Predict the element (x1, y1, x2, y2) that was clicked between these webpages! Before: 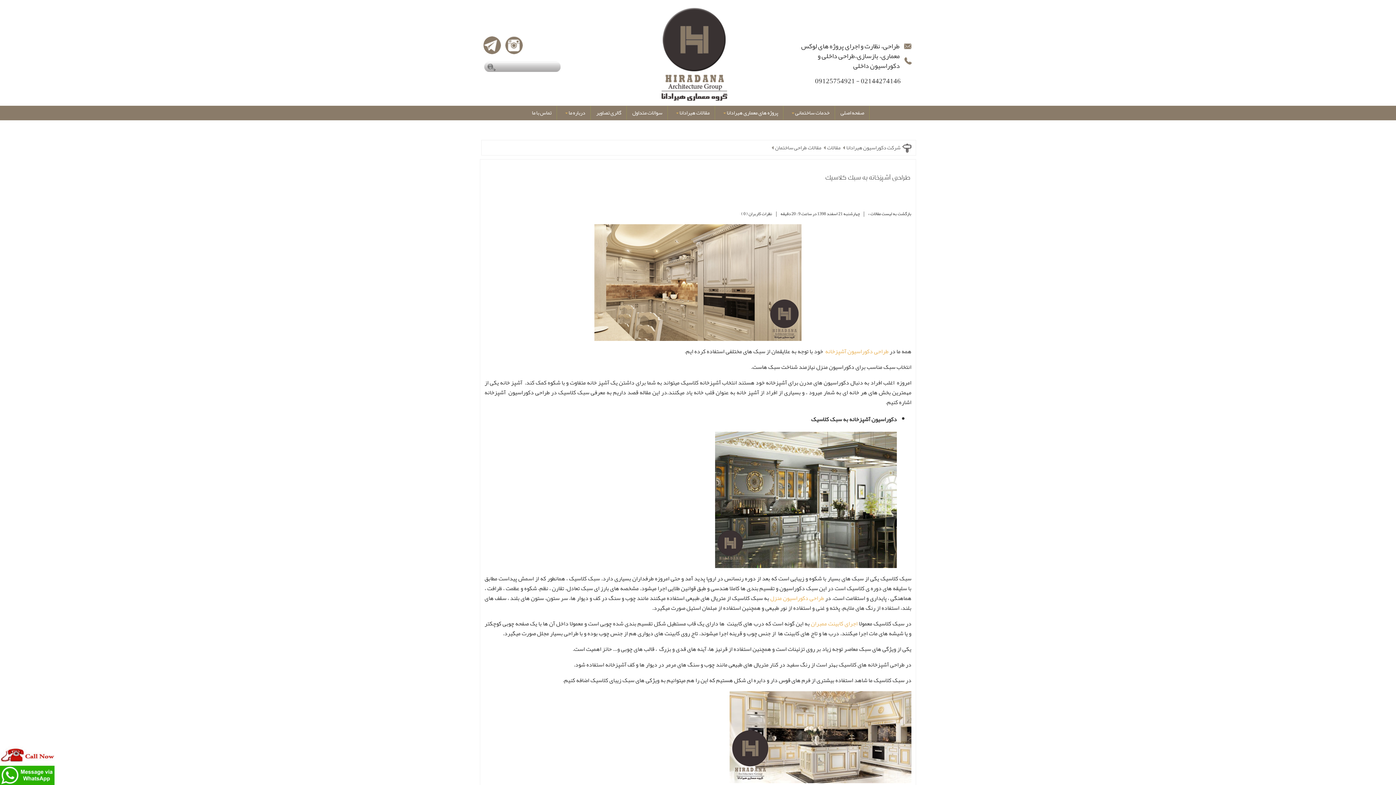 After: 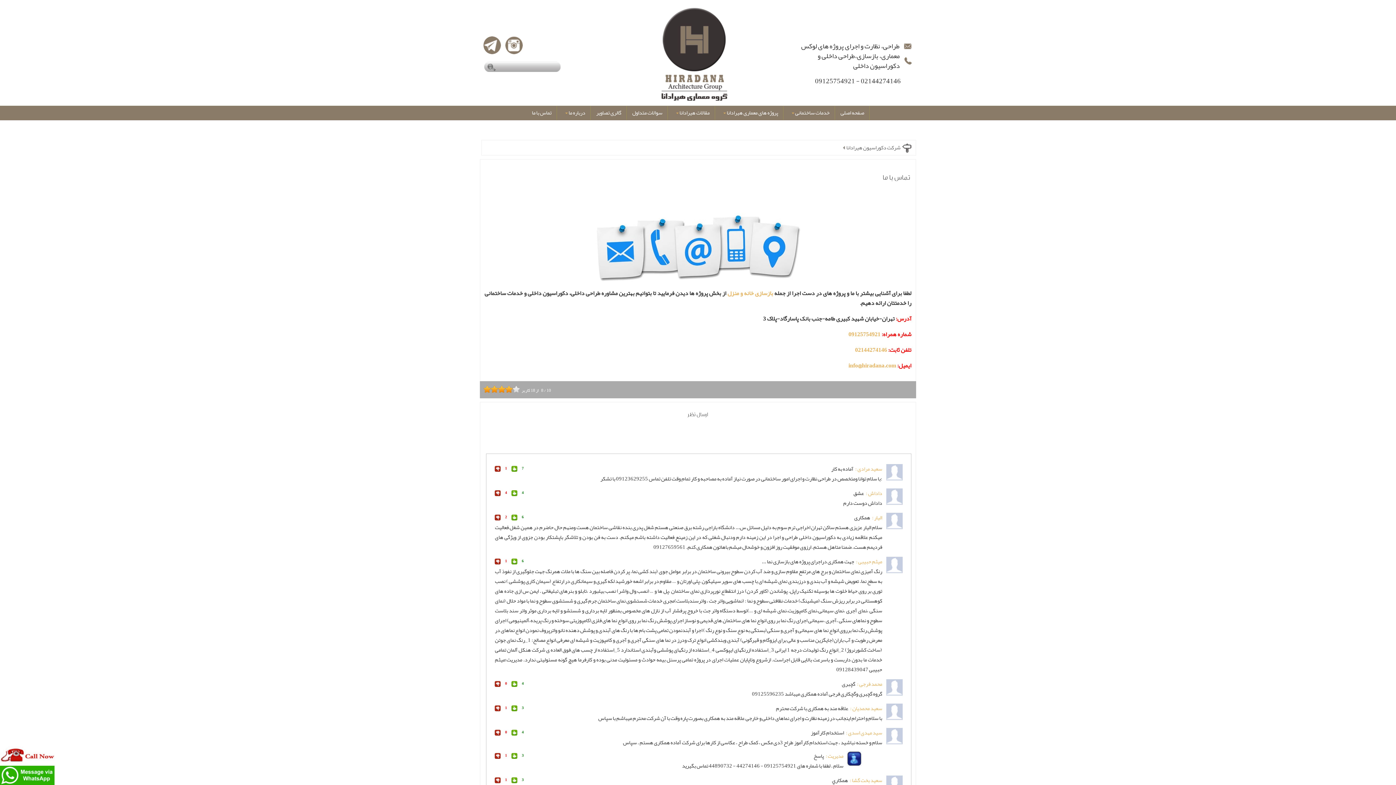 Action: label: تماس با ما bbox: (526, 105, 557, 120)